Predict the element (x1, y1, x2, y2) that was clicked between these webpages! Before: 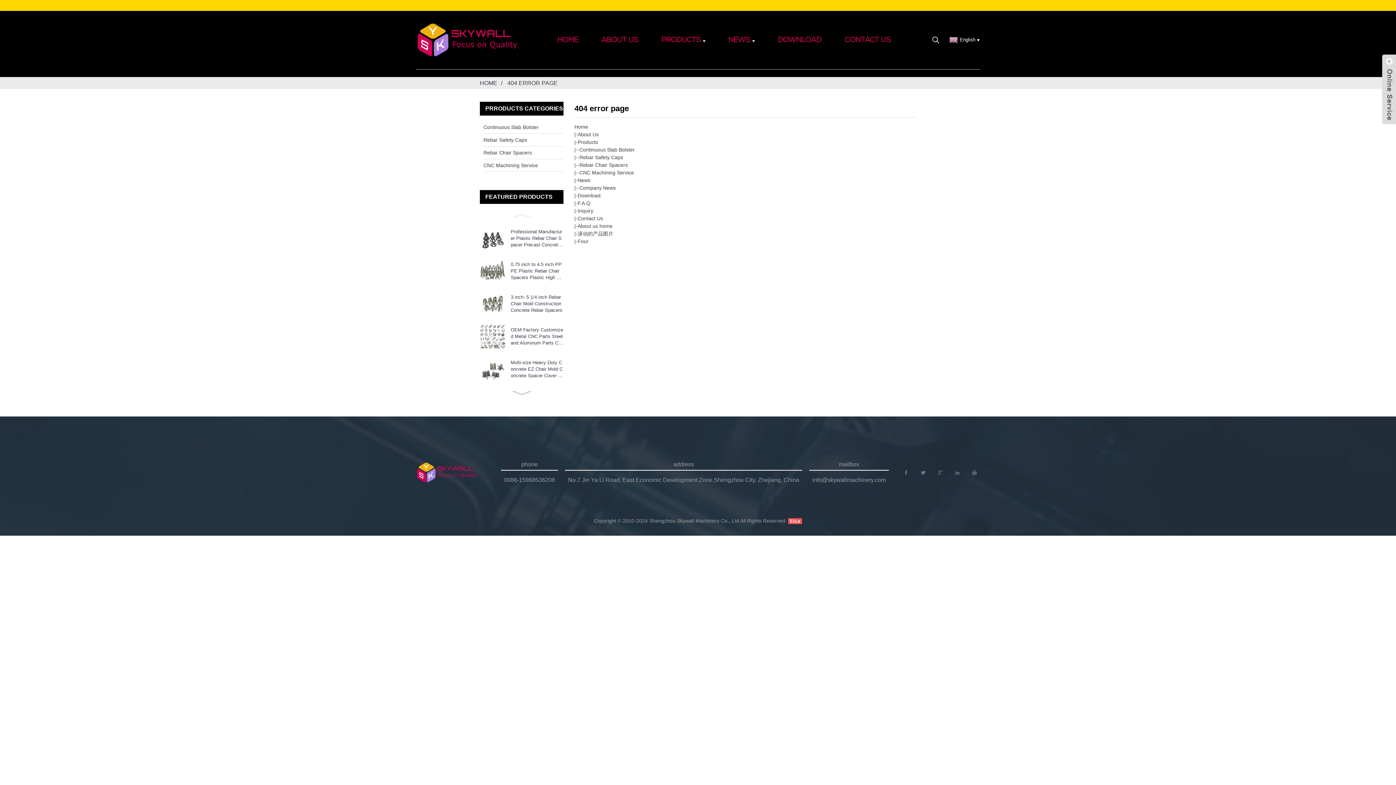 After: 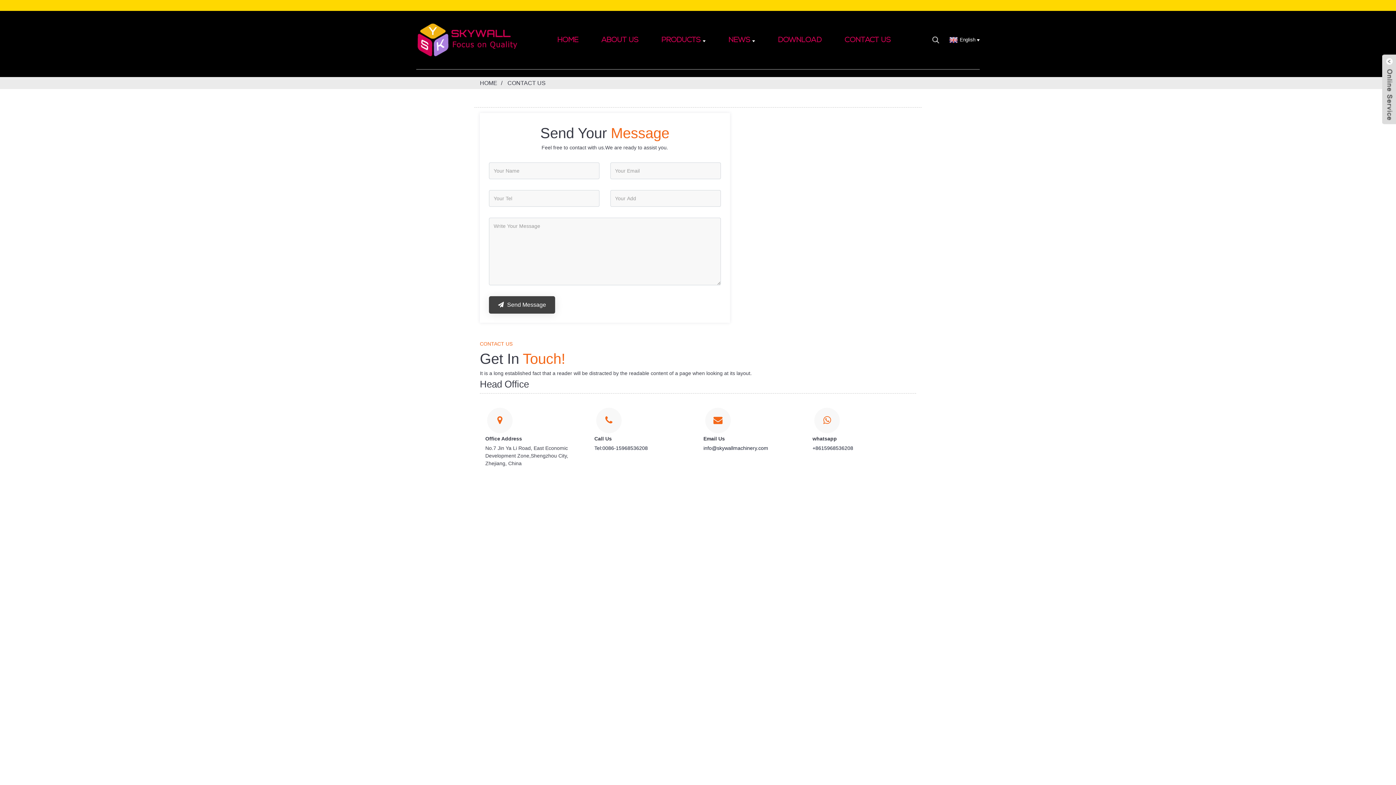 Action: bbox: (841, 27, 894, 53) label: CONTACT US